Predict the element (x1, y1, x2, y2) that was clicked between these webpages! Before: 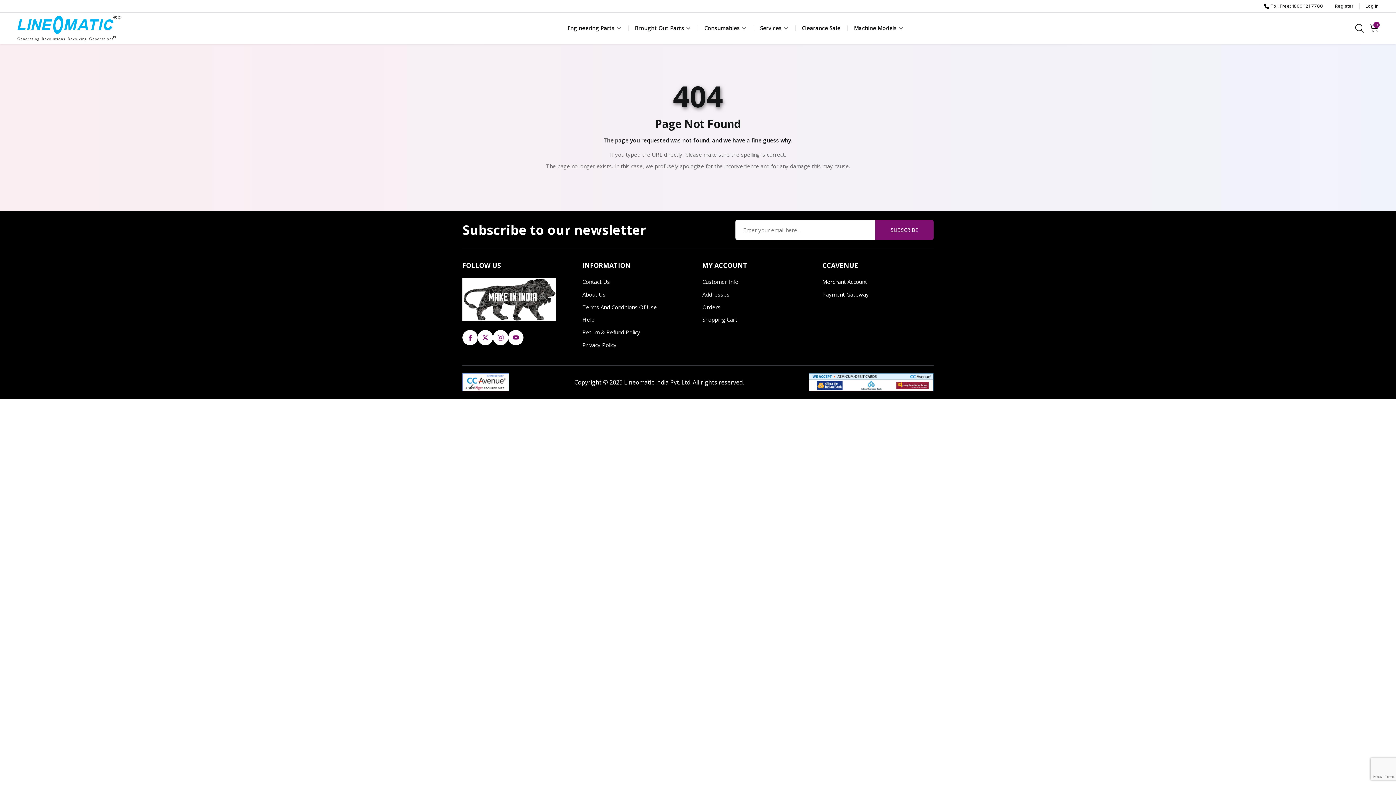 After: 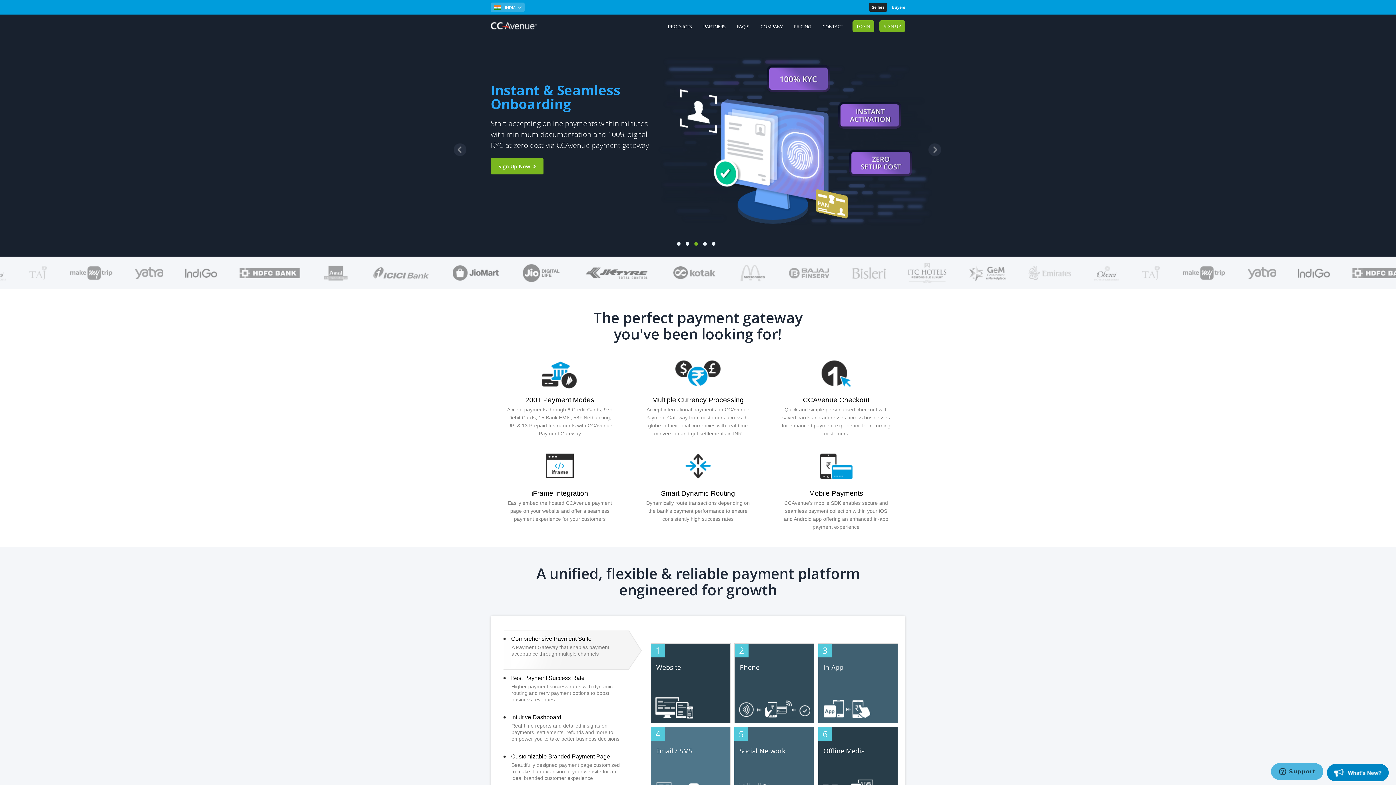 Action: bbox: (822, 278, 867, 285) label: Merchant Account